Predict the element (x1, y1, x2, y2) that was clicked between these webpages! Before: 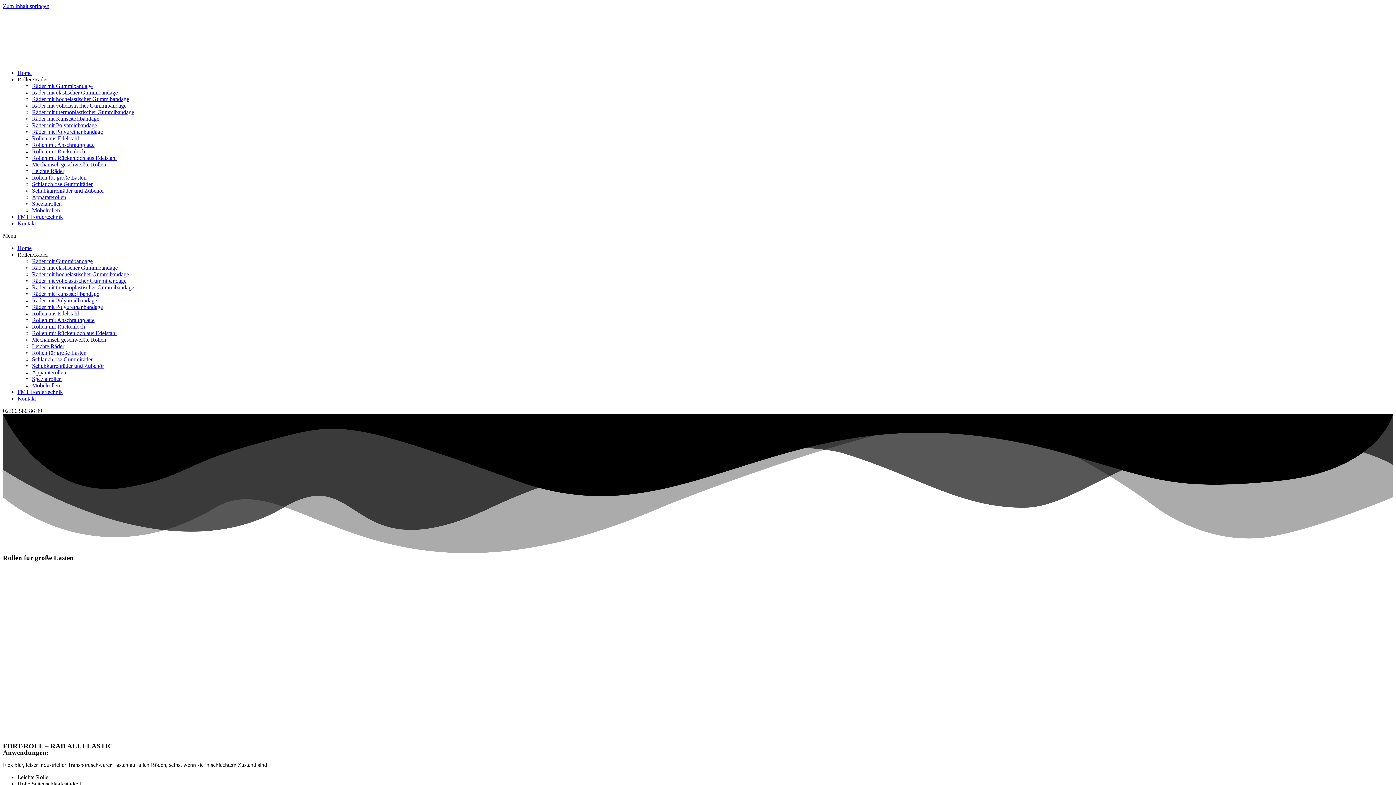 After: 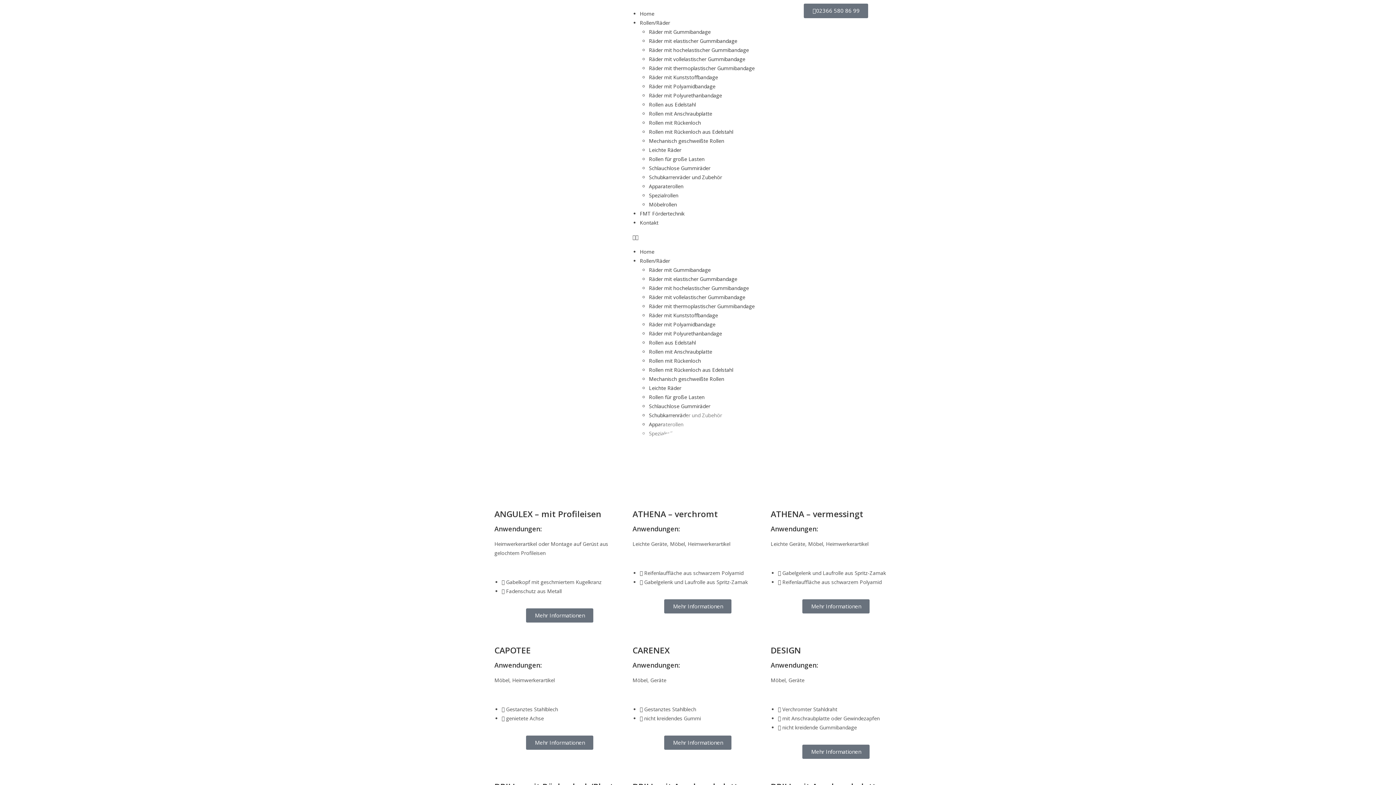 Action: label: Möbelrollen bbox: (32, 382, 60, 388)